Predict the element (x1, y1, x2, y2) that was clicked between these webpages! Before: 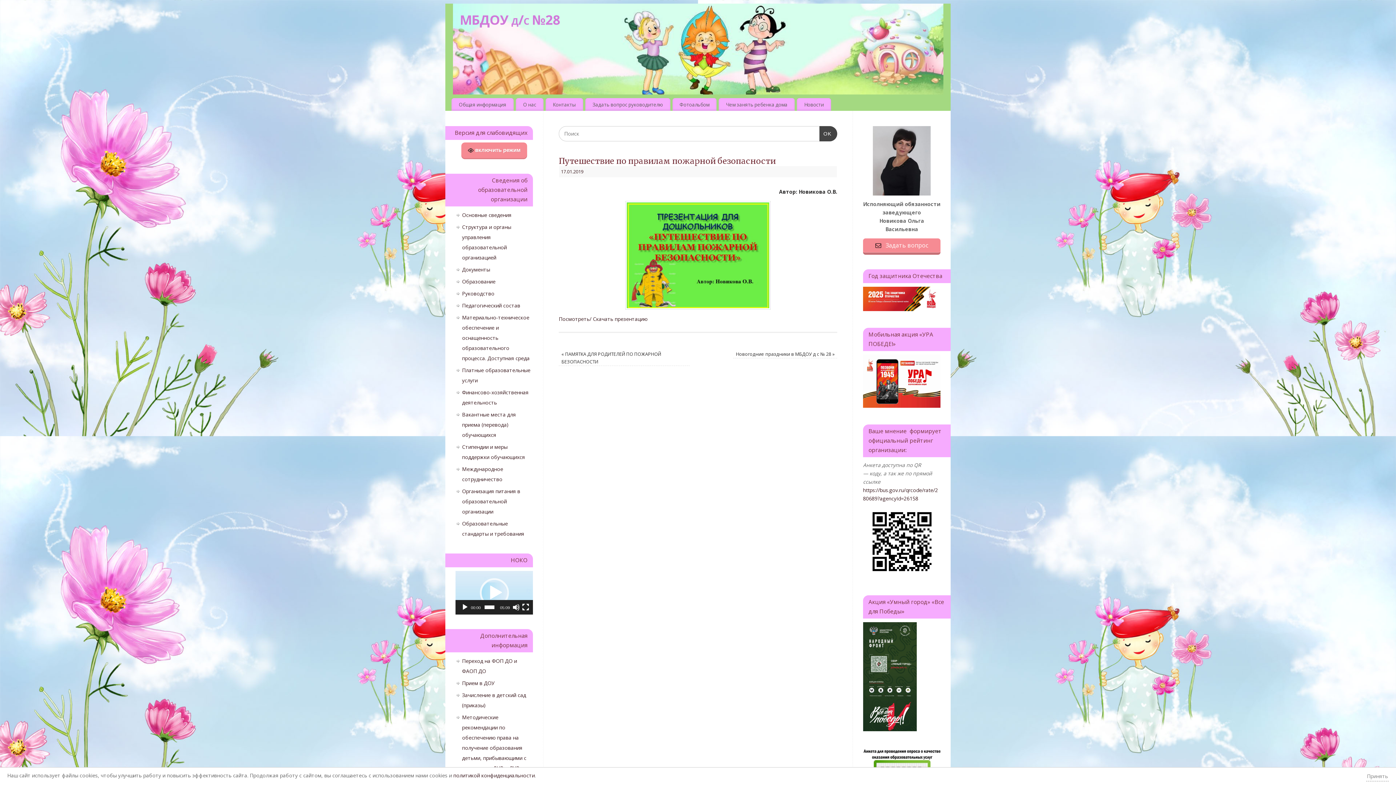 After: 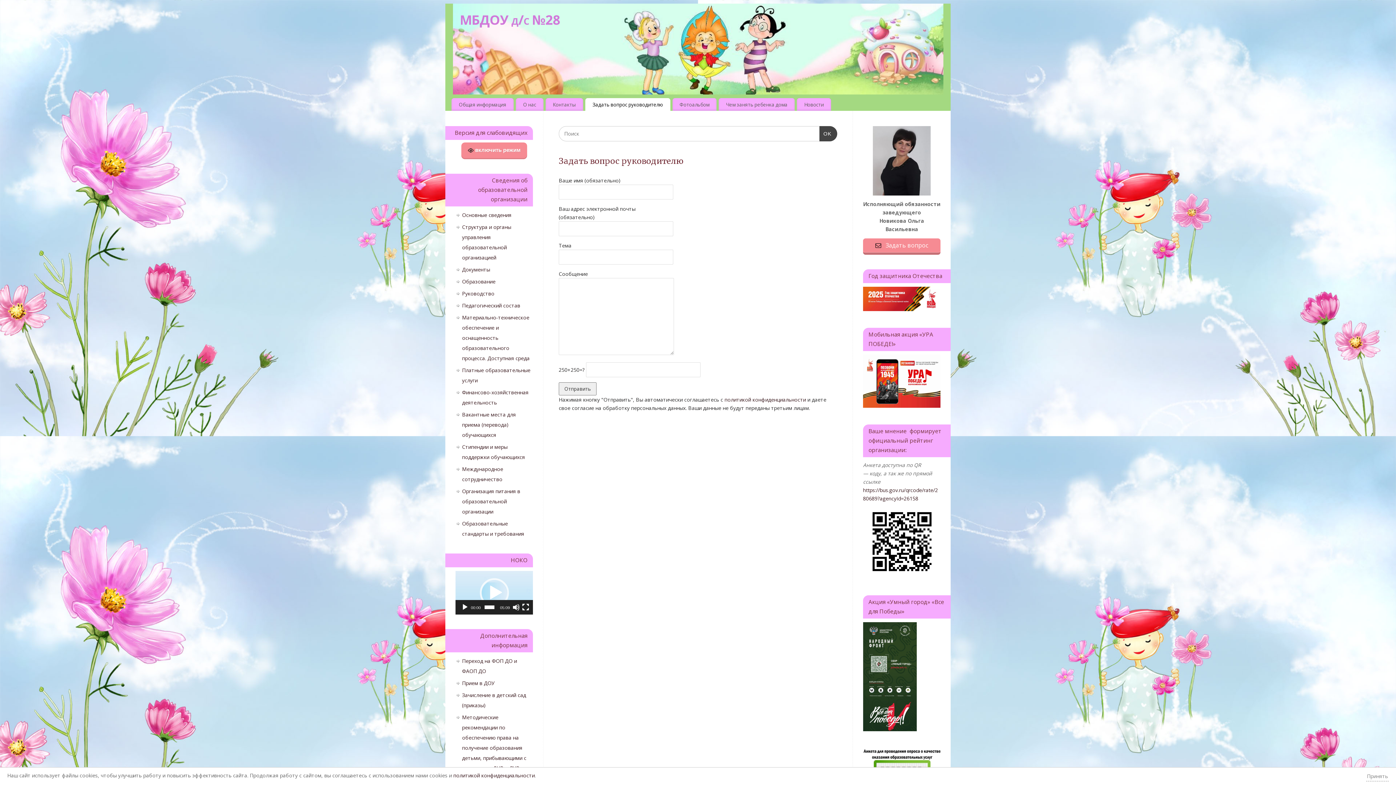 Action: bbox: (585, 98, 670, 111) label: Задать вопрос руководителю